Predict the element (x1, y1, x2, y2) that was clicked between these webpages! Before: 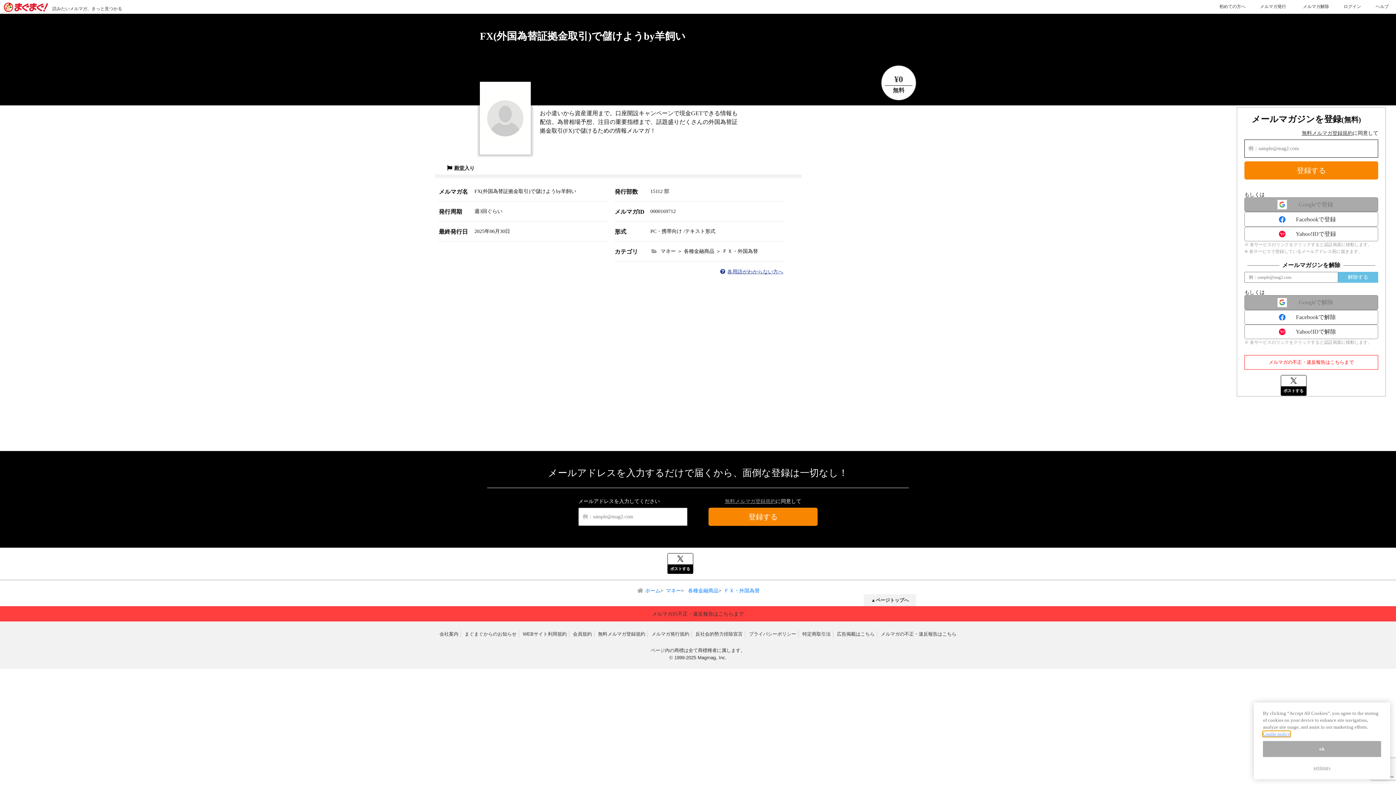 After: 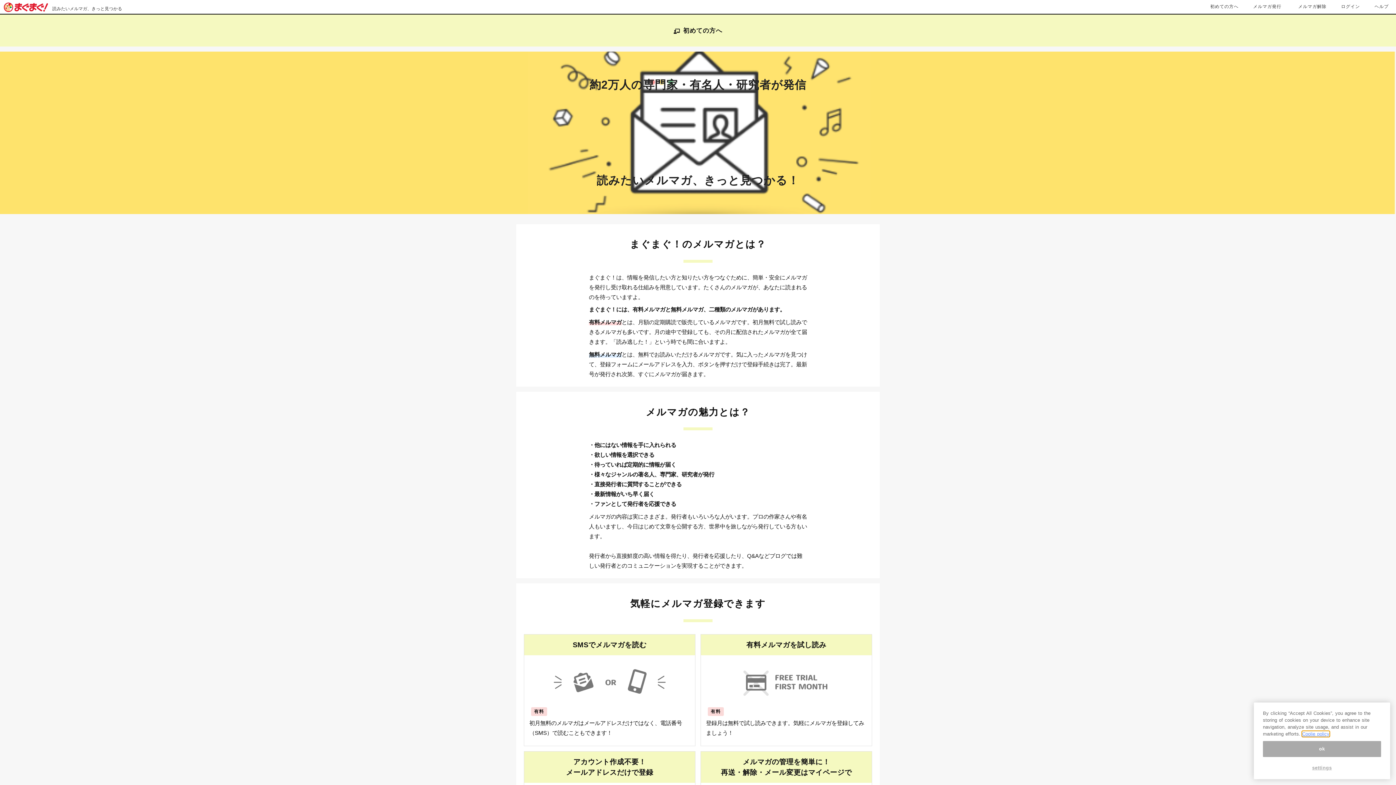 Action: label: 初めての方へ bbox: (1214, 2, 1251, 11)